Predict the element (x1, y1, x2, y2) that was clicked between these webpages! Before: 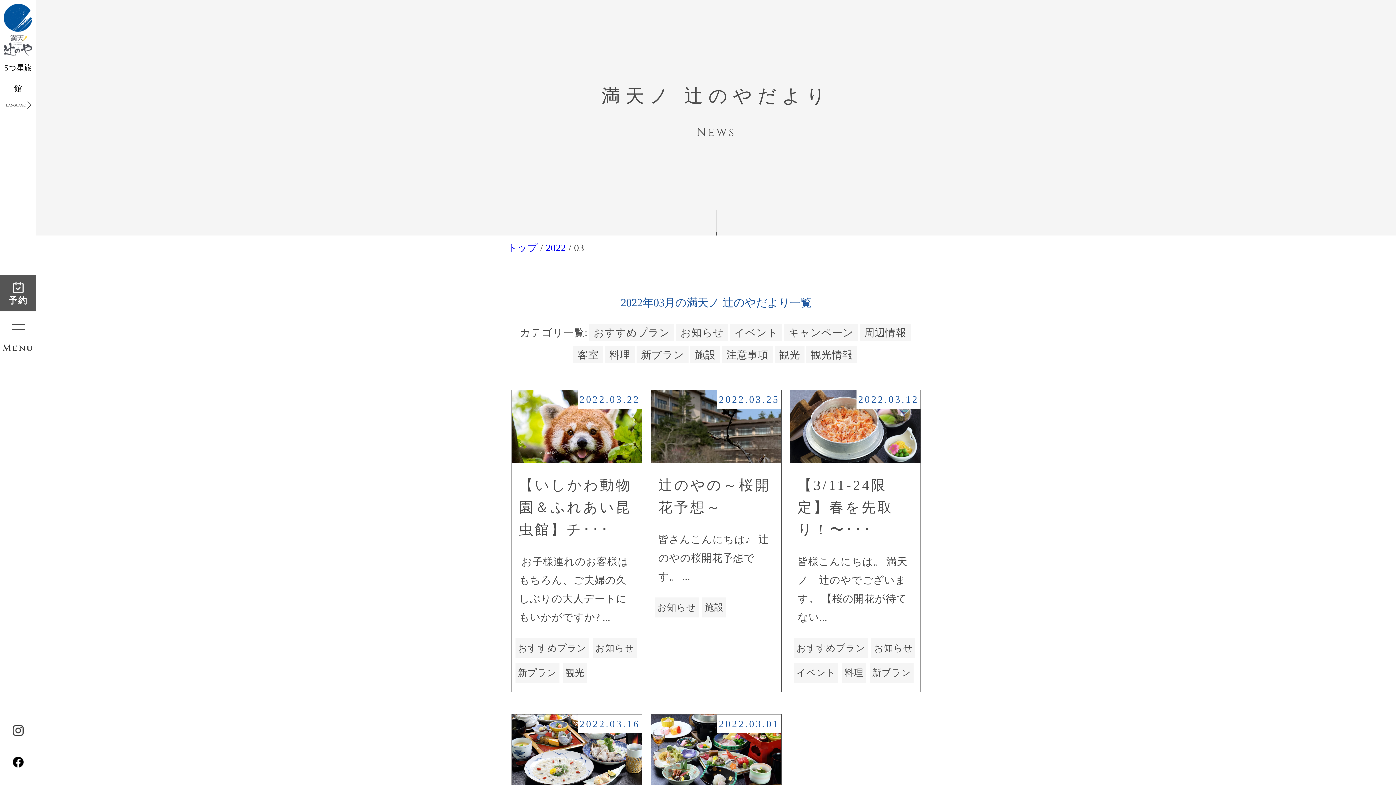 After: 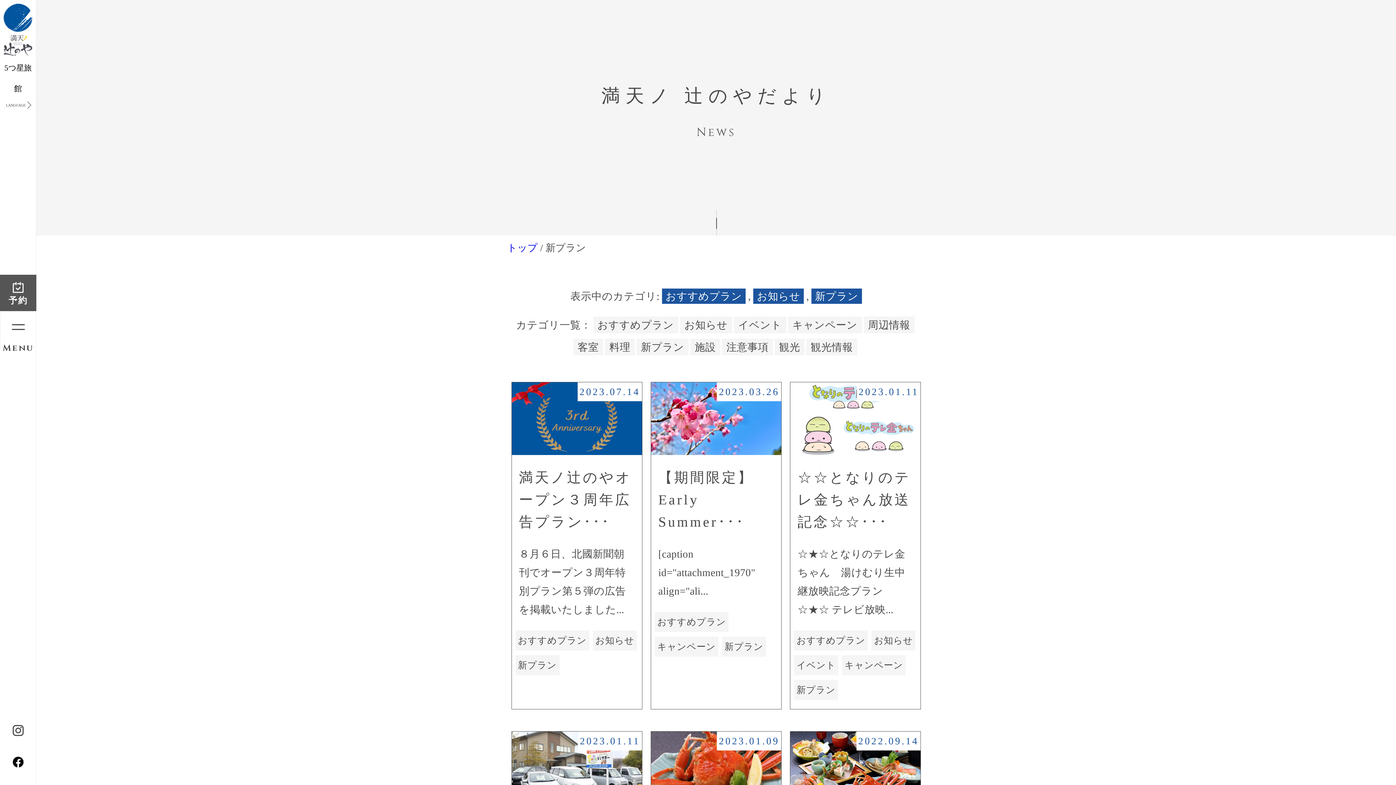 Action: bbox: (636, 346, 688, 363) label: 新プラン